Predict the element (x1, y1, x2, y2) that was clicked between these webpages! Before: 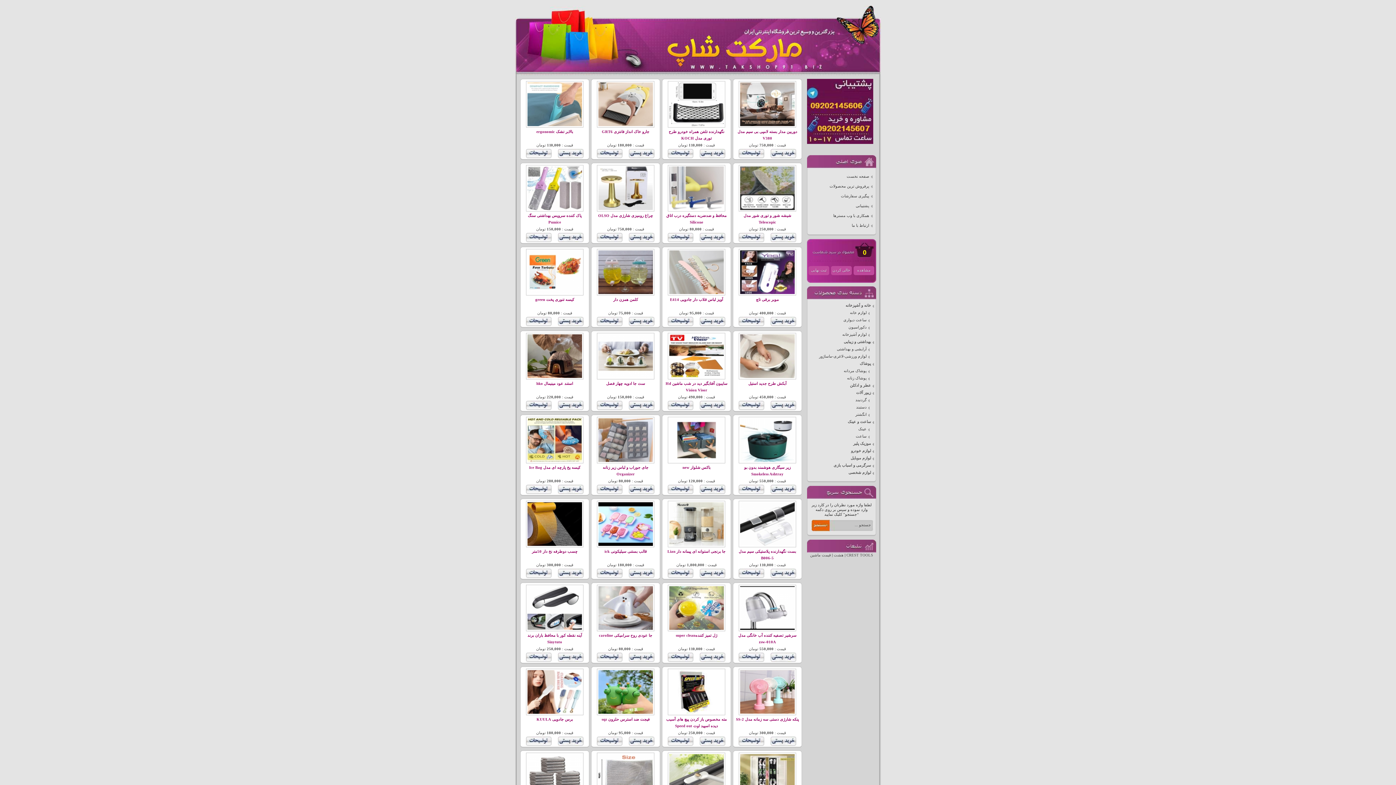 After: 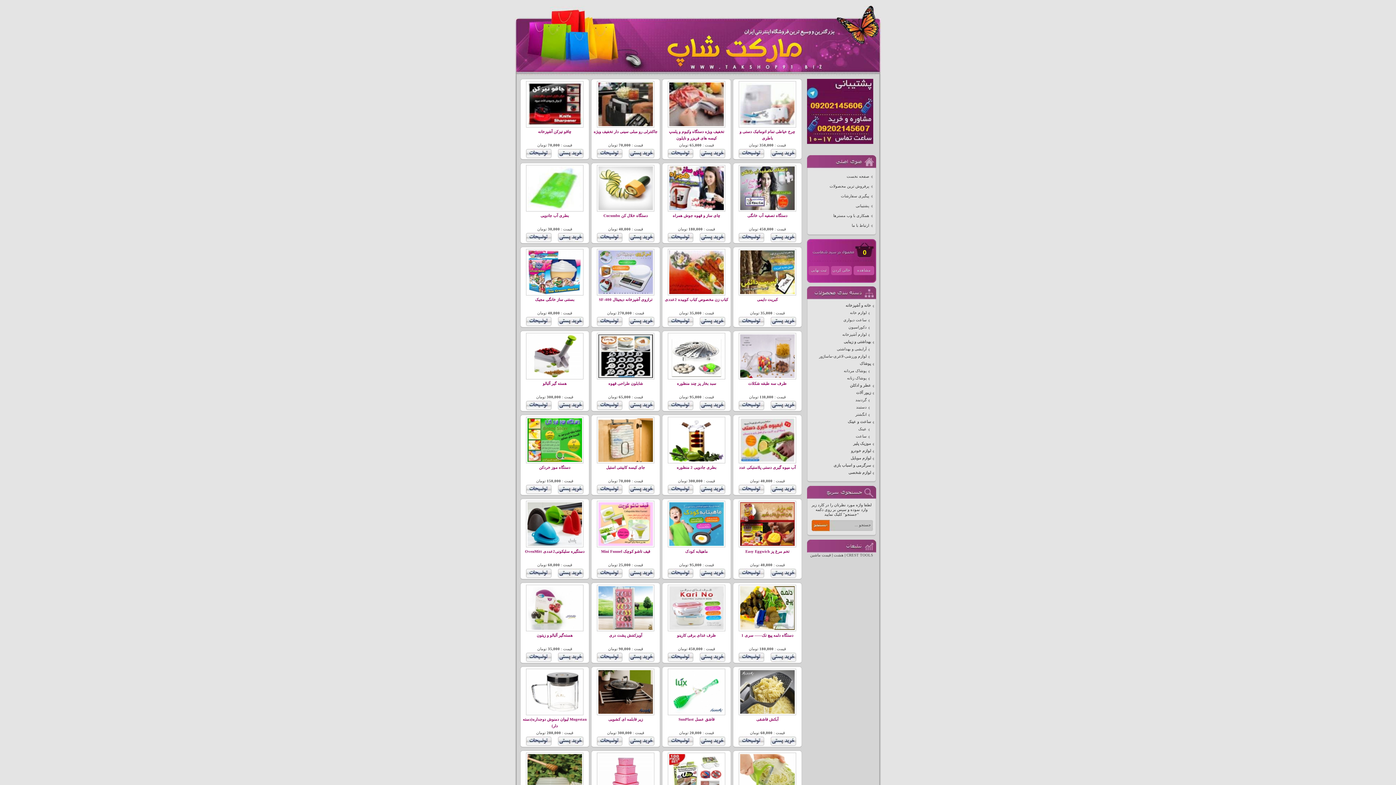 Action: label: لوازم آشپزخانه bbox: (809, 332, 869, 337)